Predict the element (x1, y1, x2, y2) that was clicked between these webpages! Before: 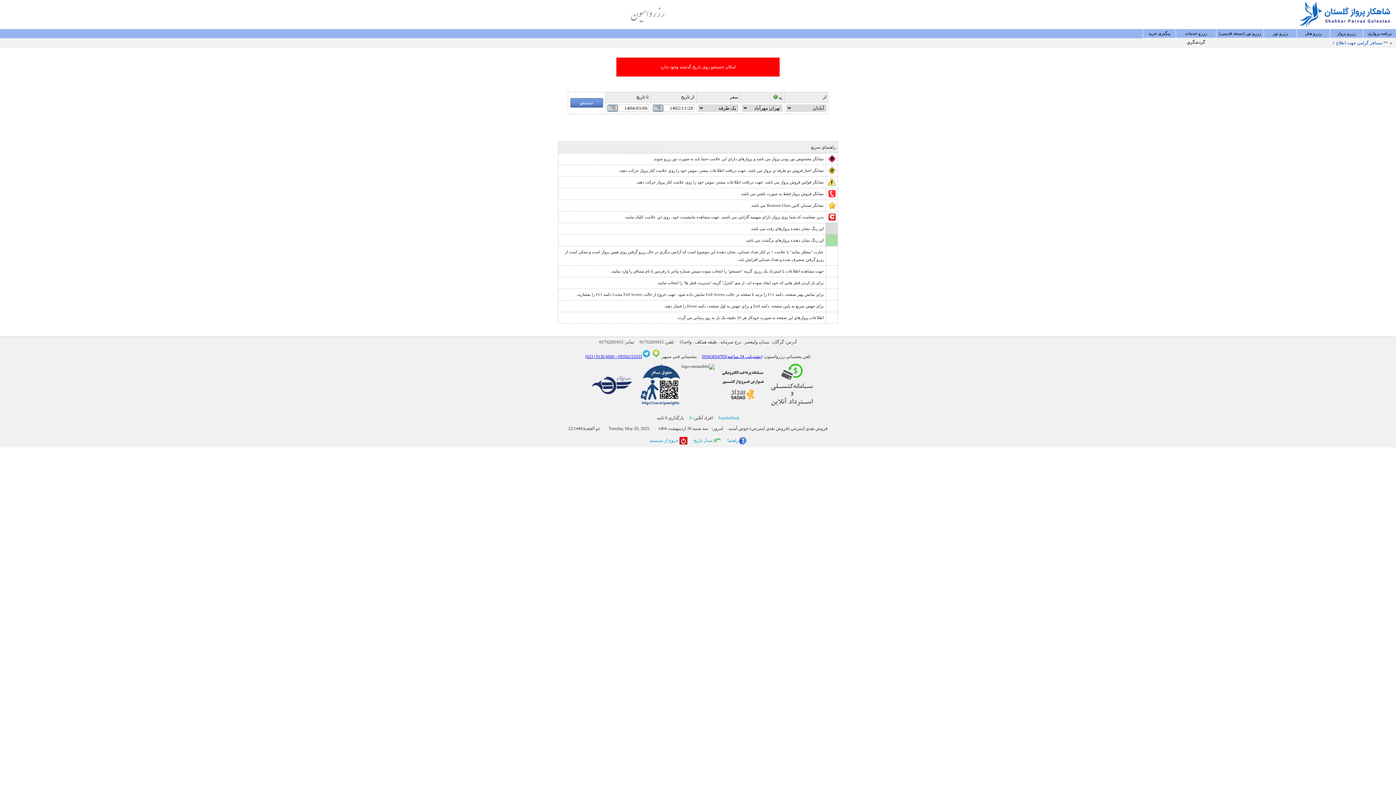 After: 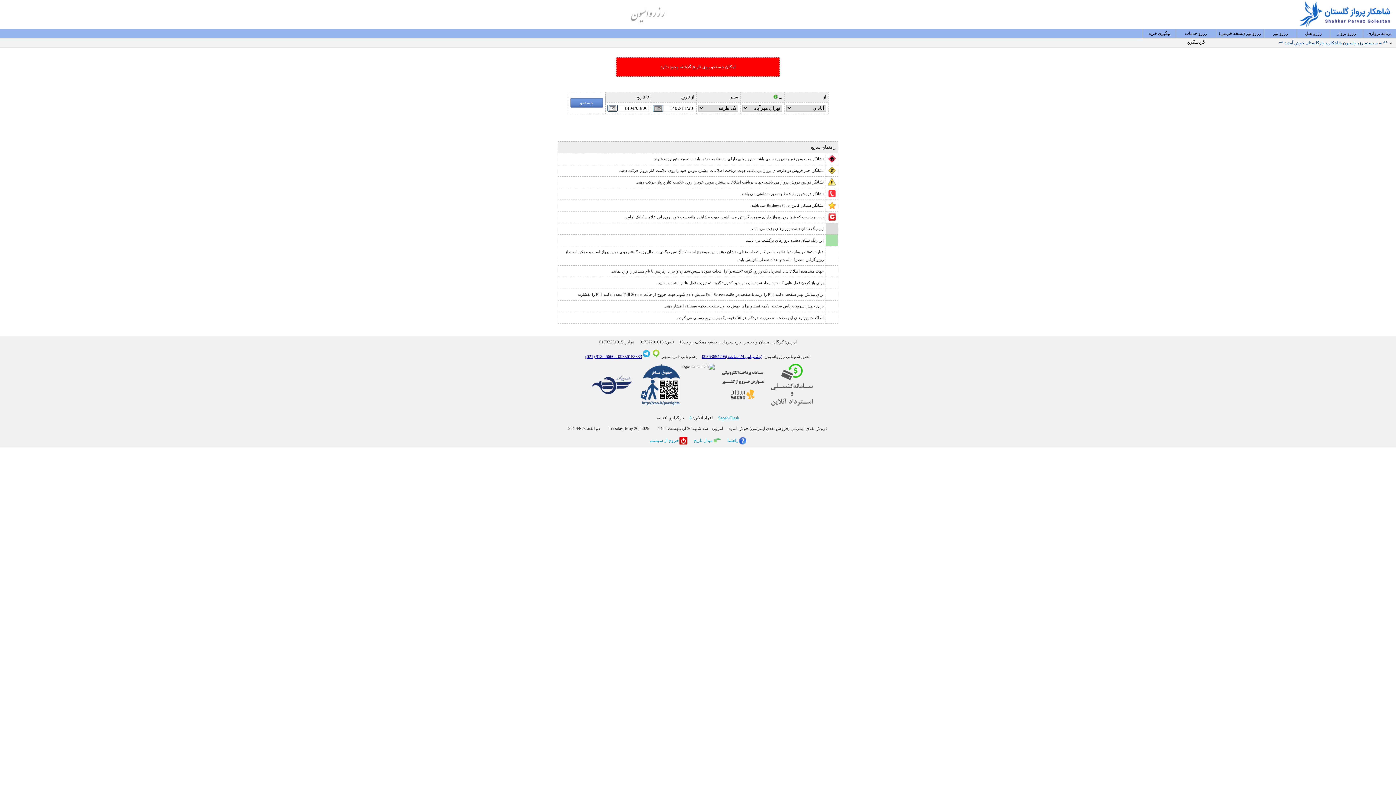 Action: label: SepehrDesk bbox: (718, 415, 739, 420)